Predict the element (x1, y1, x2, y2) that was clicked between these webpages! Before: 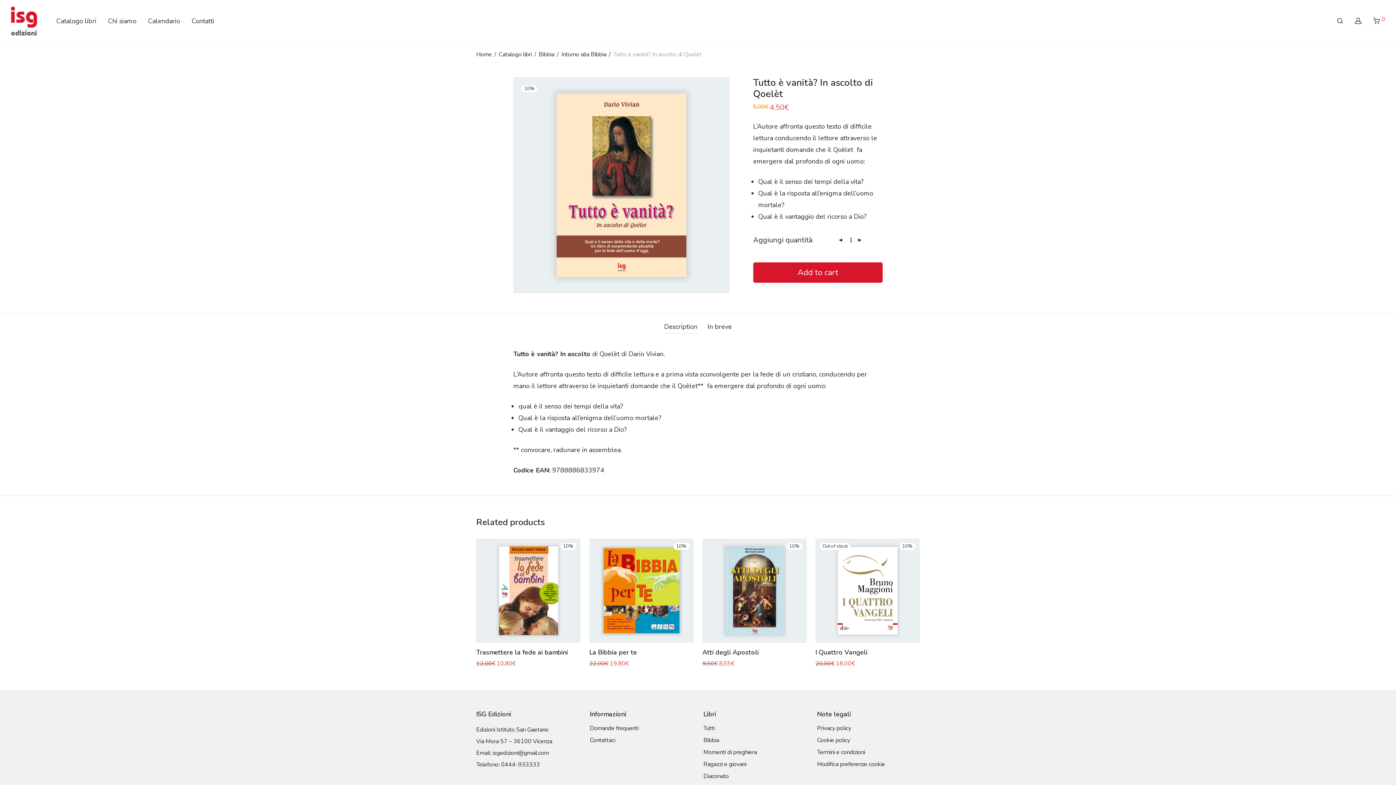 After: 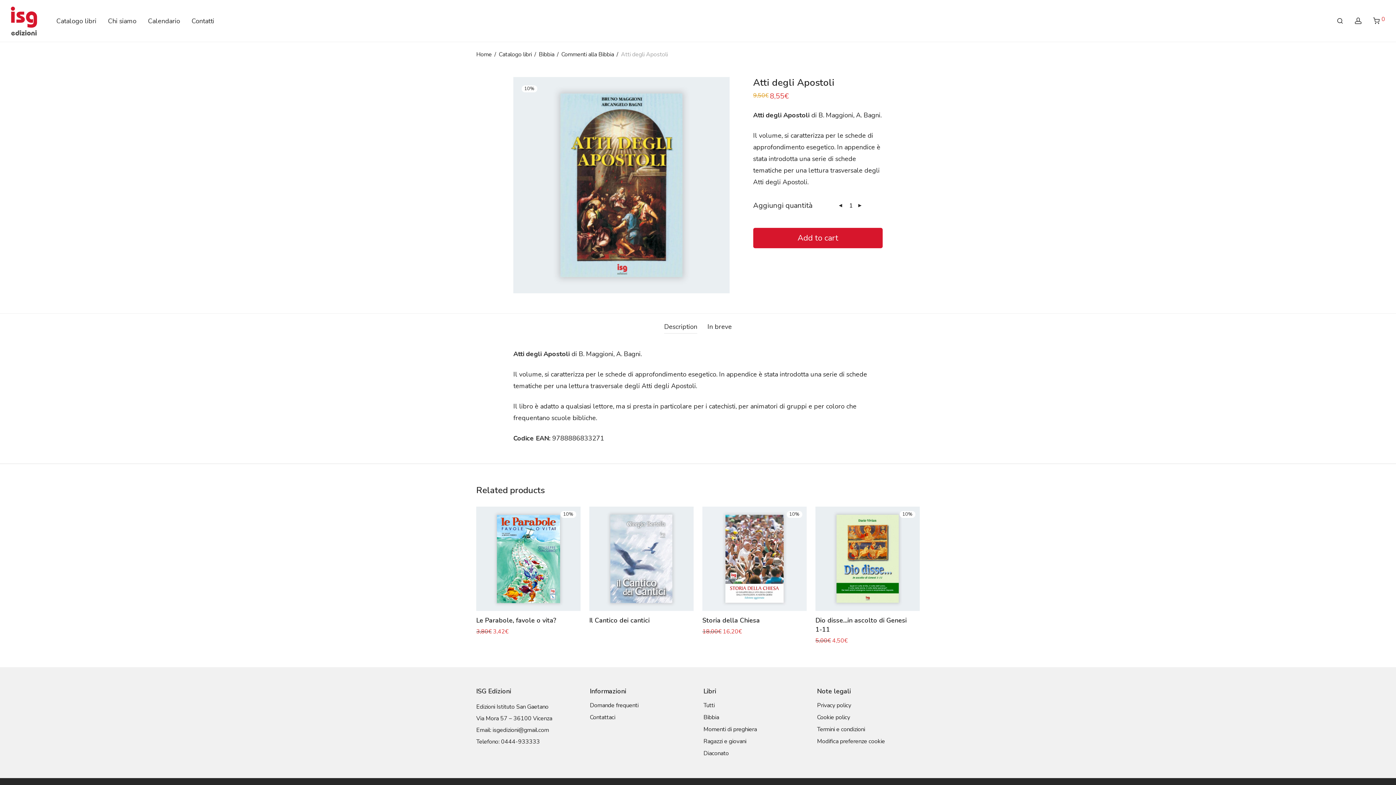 Action: bbox: (702, 538, 806, 643) label: 10%